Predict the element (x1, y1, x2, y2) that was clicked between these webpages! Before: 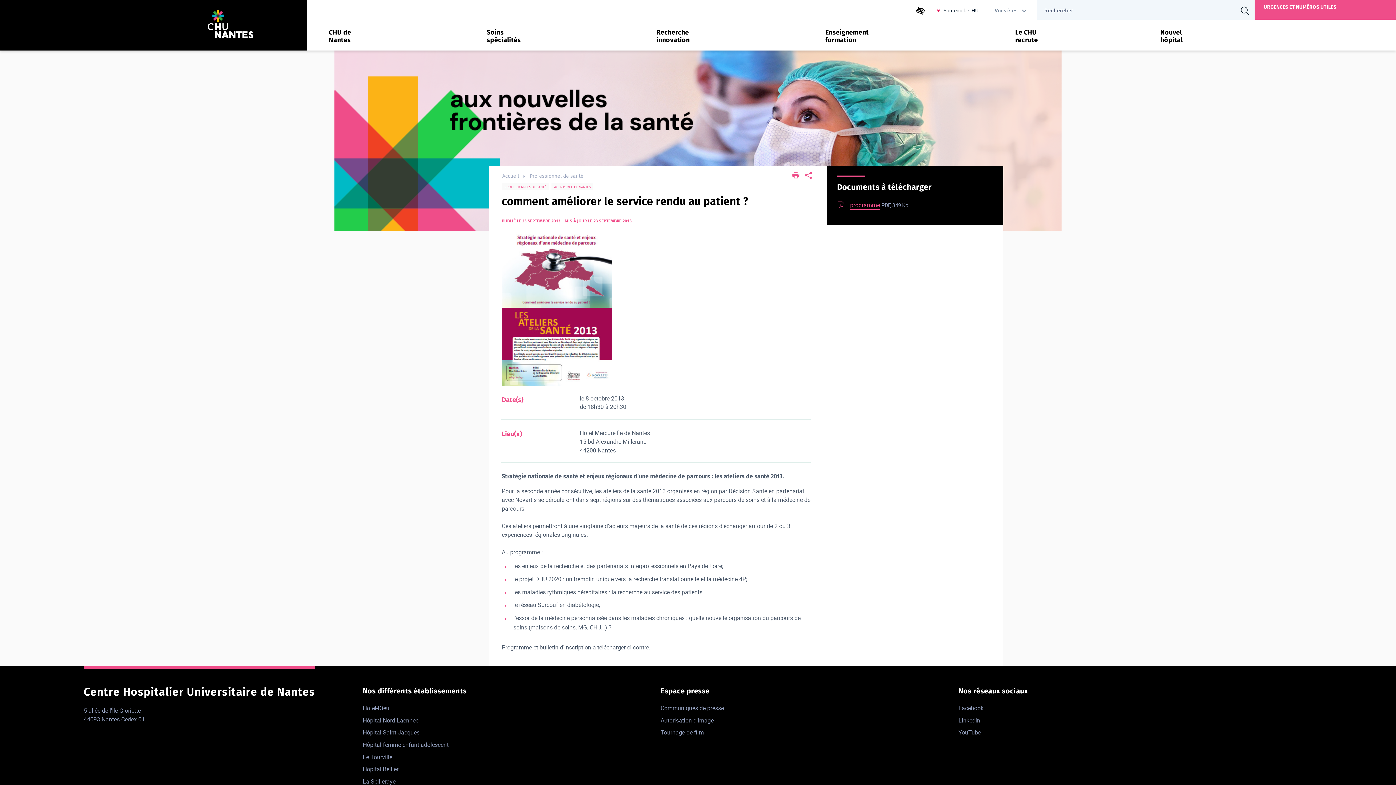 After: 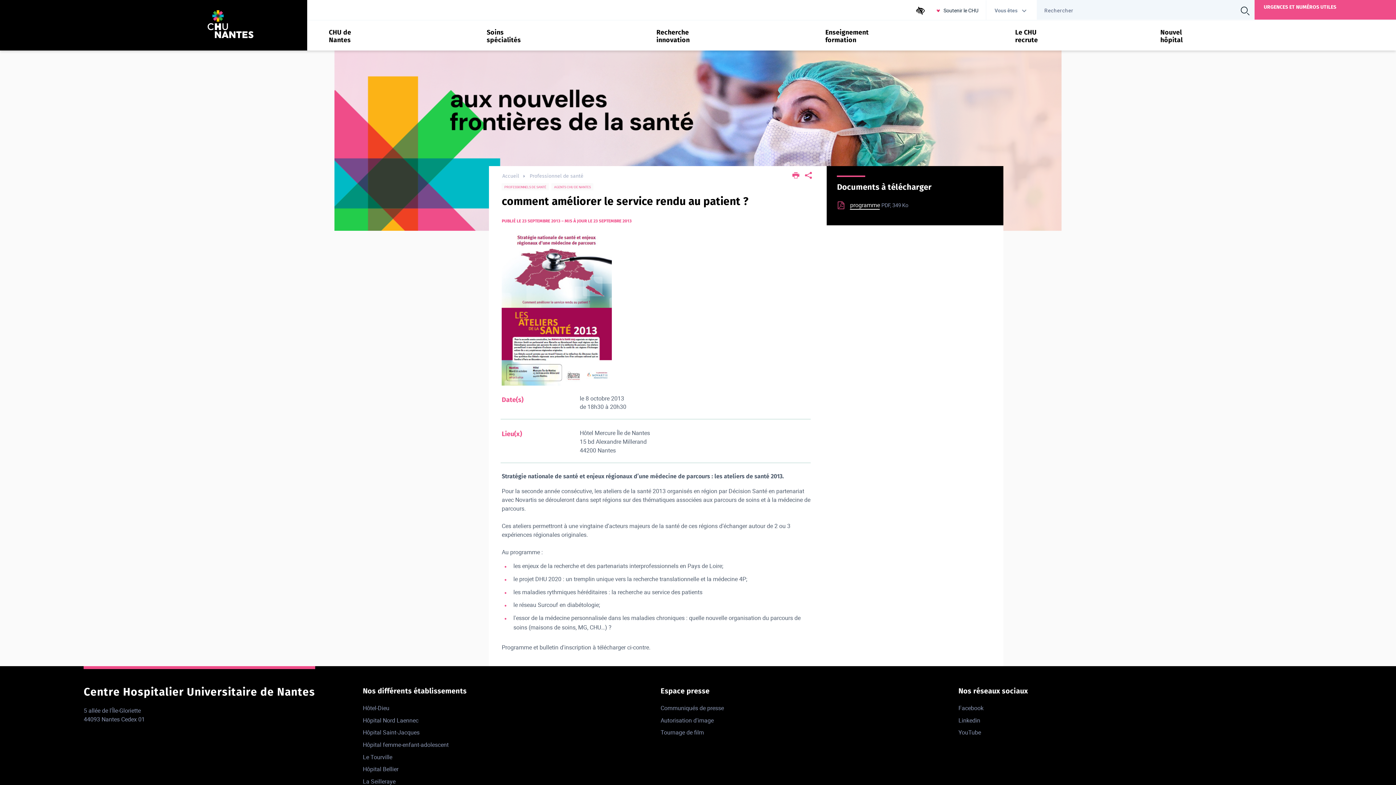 Action: label: programme bbox: (850, 201, 880, 209)